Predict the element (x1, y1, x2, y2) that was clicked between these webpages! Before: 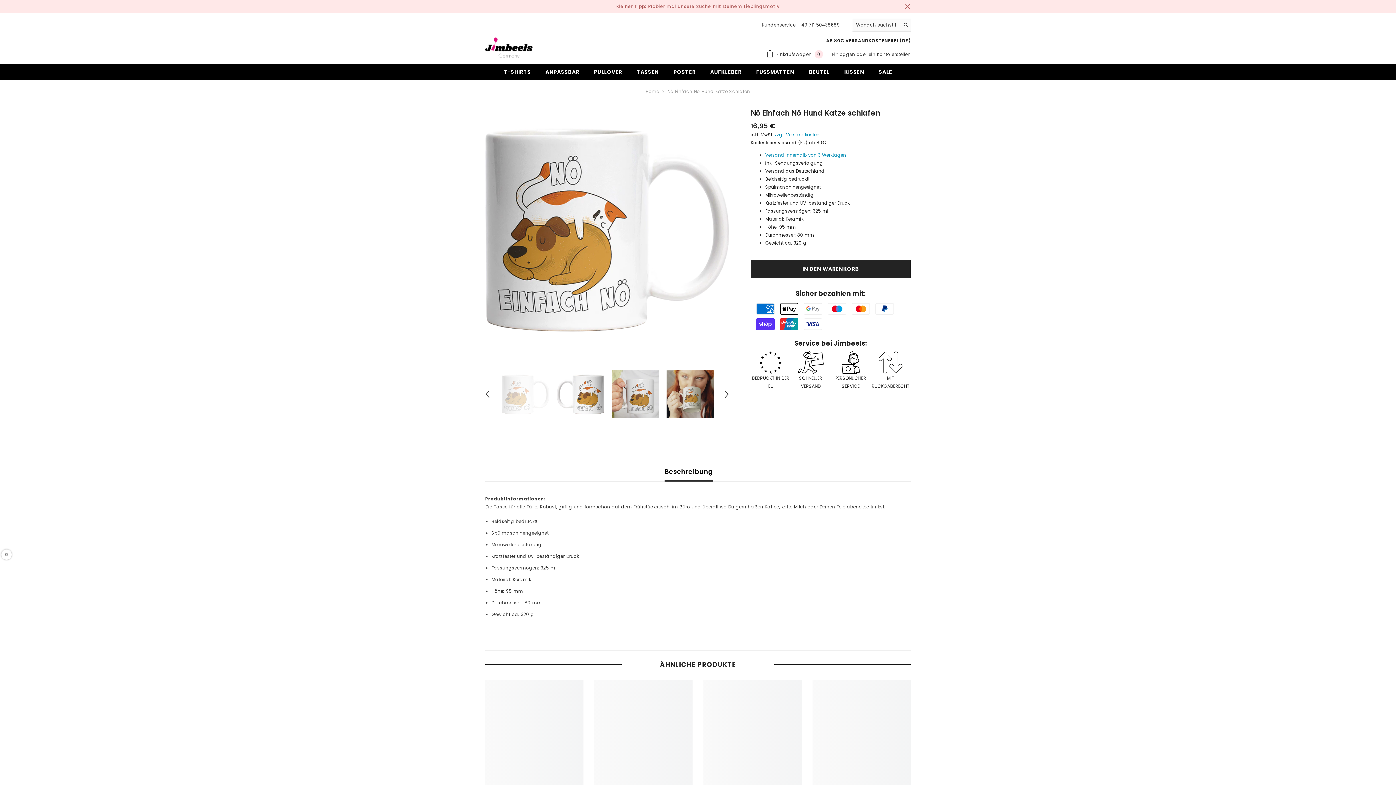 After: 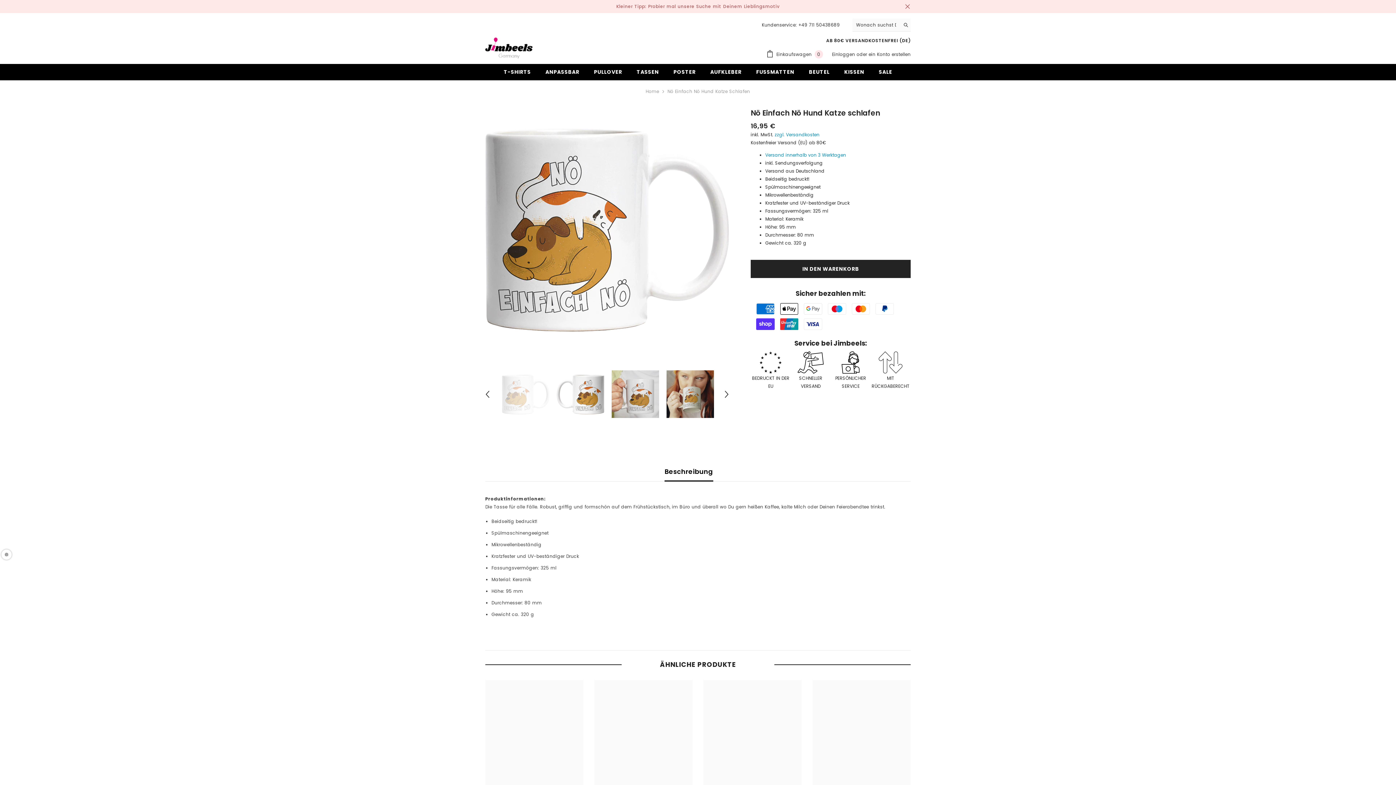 Action: bbox: (664, 462, 713, 481) label: Beschreibung